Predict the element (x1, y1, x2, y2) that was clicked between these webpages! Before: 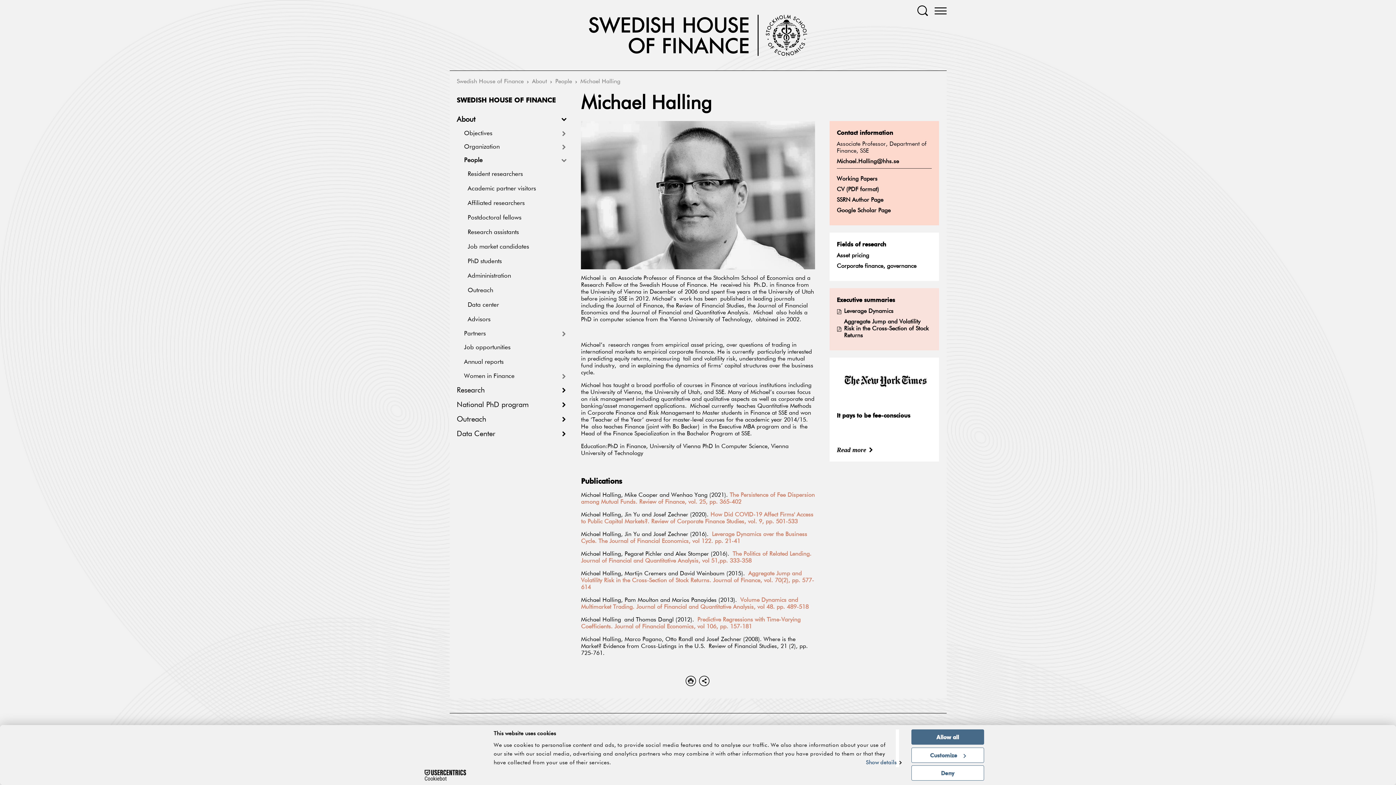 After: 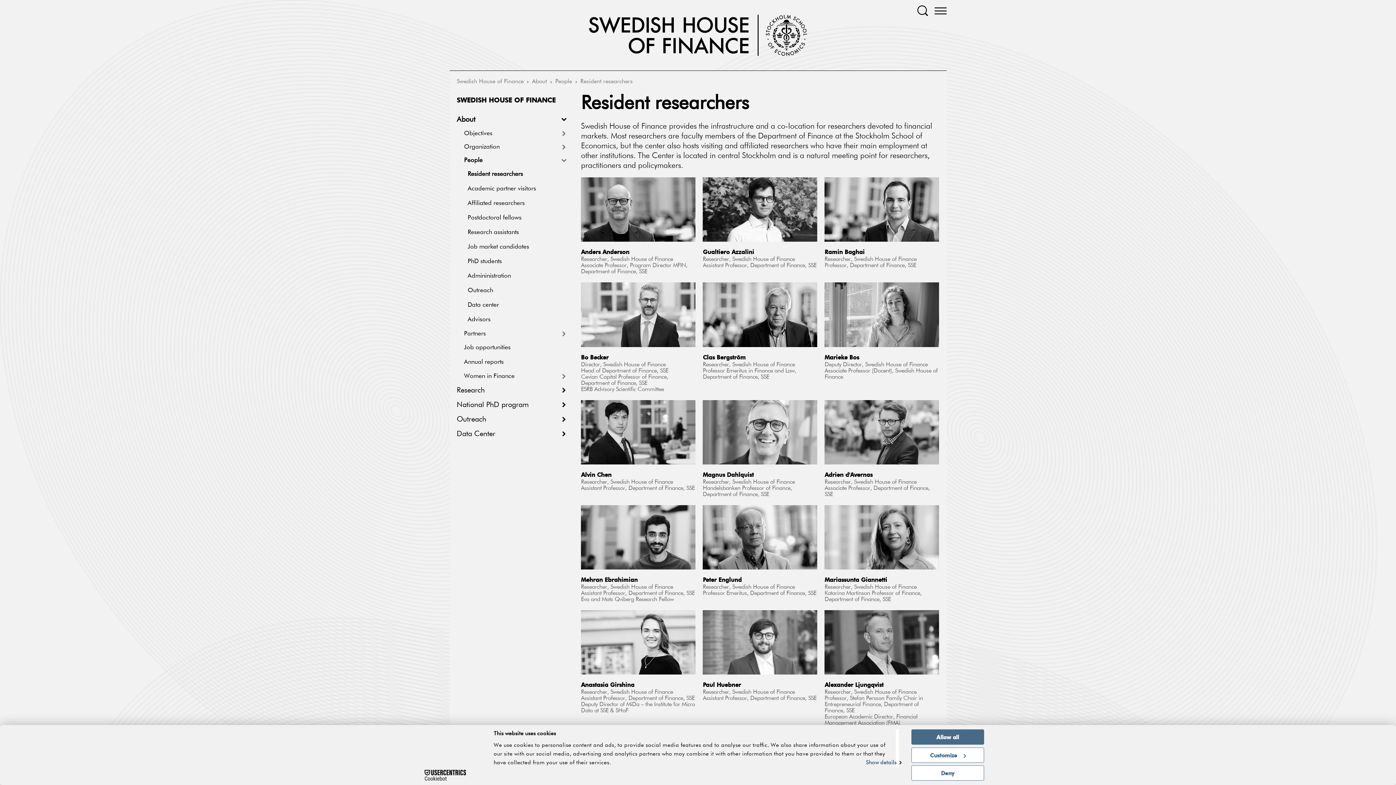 Action: bbox: (456, 167, 566, 181) label: Resident researchers